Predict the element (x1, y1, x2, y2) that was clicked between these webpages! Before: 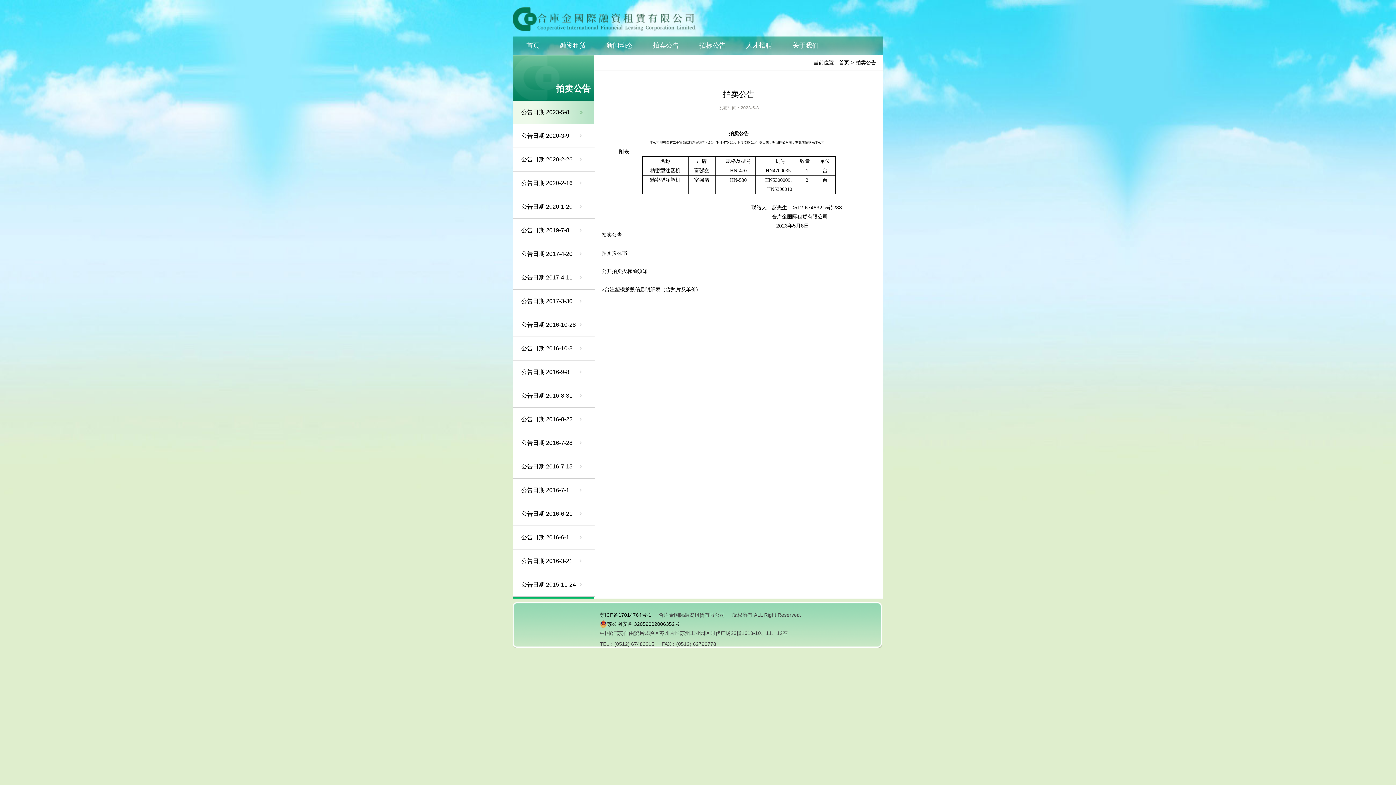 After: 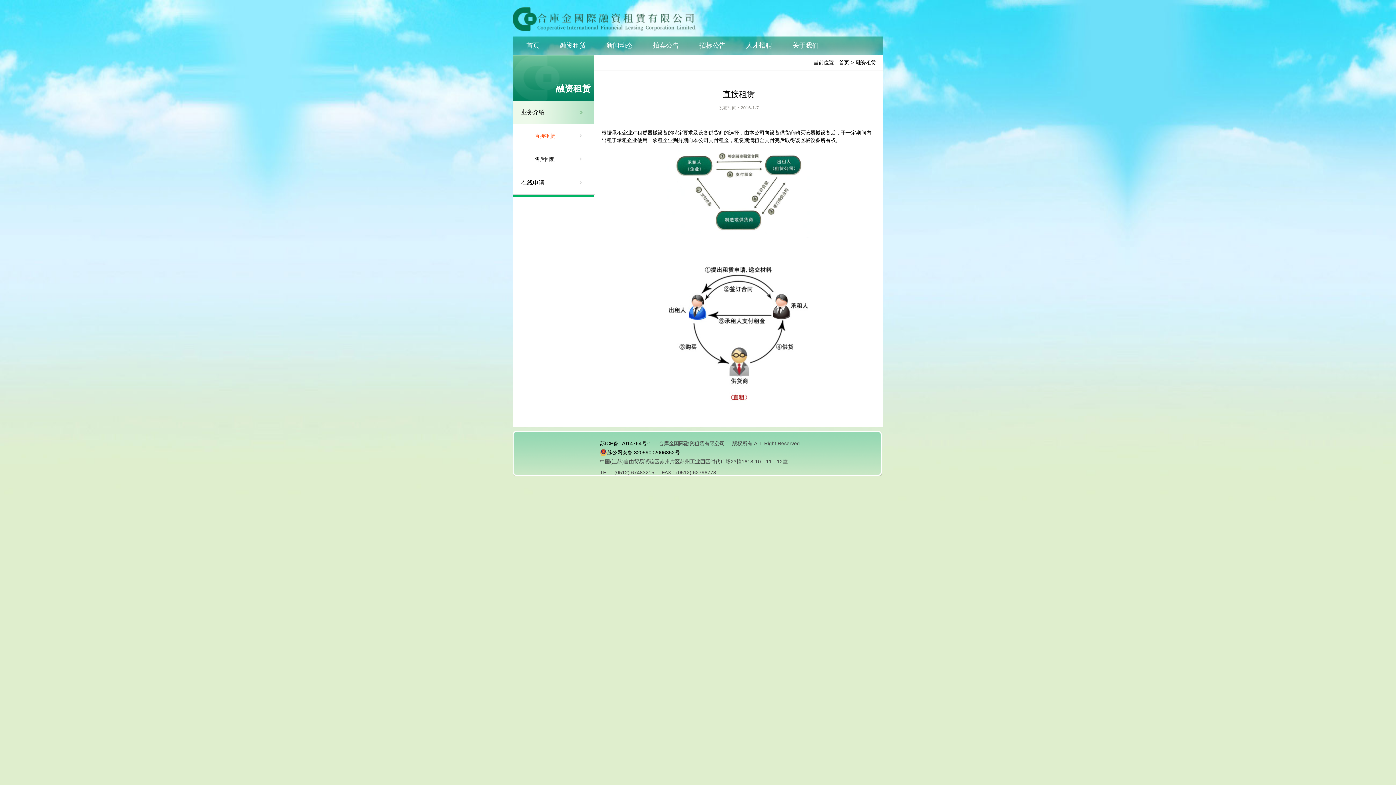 Action: label: 融资租赁 bbox: (560, 41, 586, 49)